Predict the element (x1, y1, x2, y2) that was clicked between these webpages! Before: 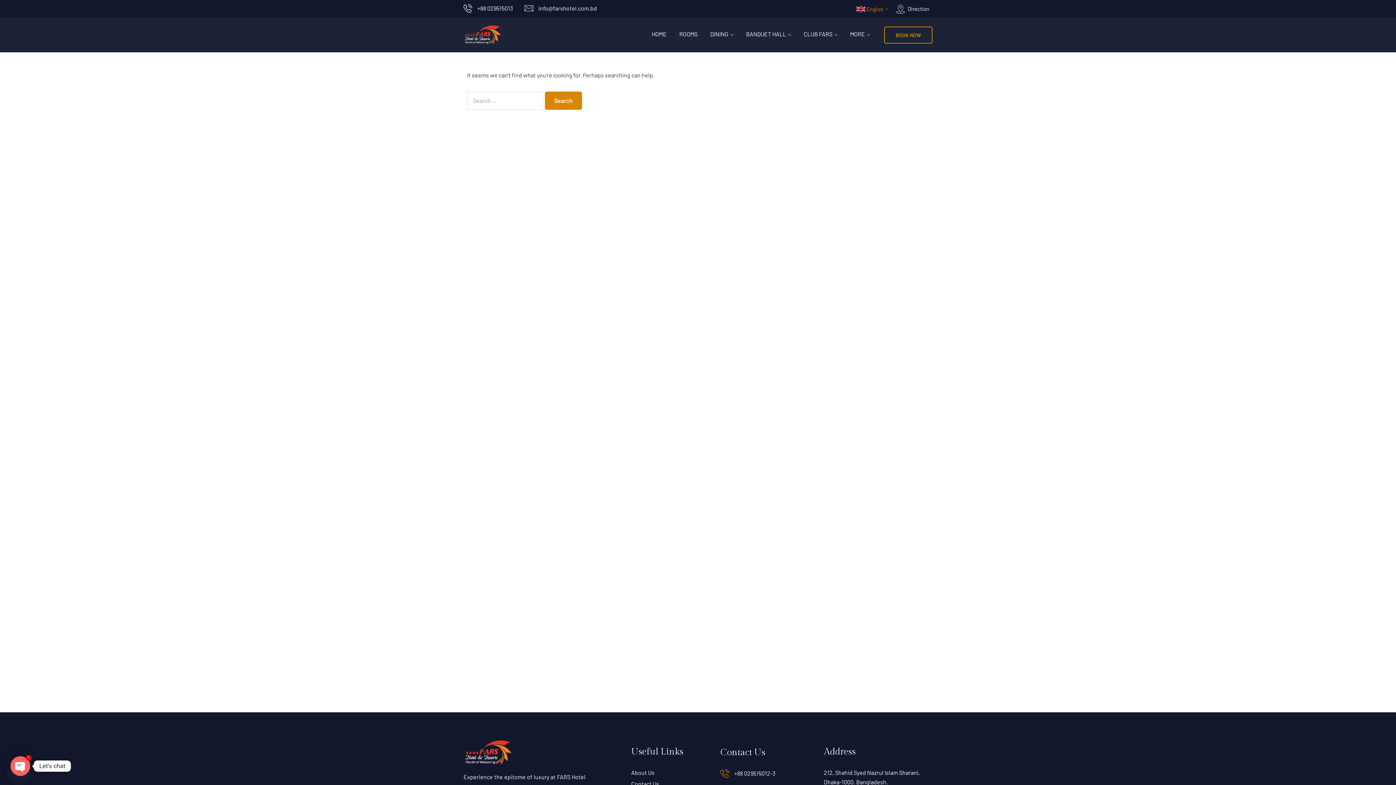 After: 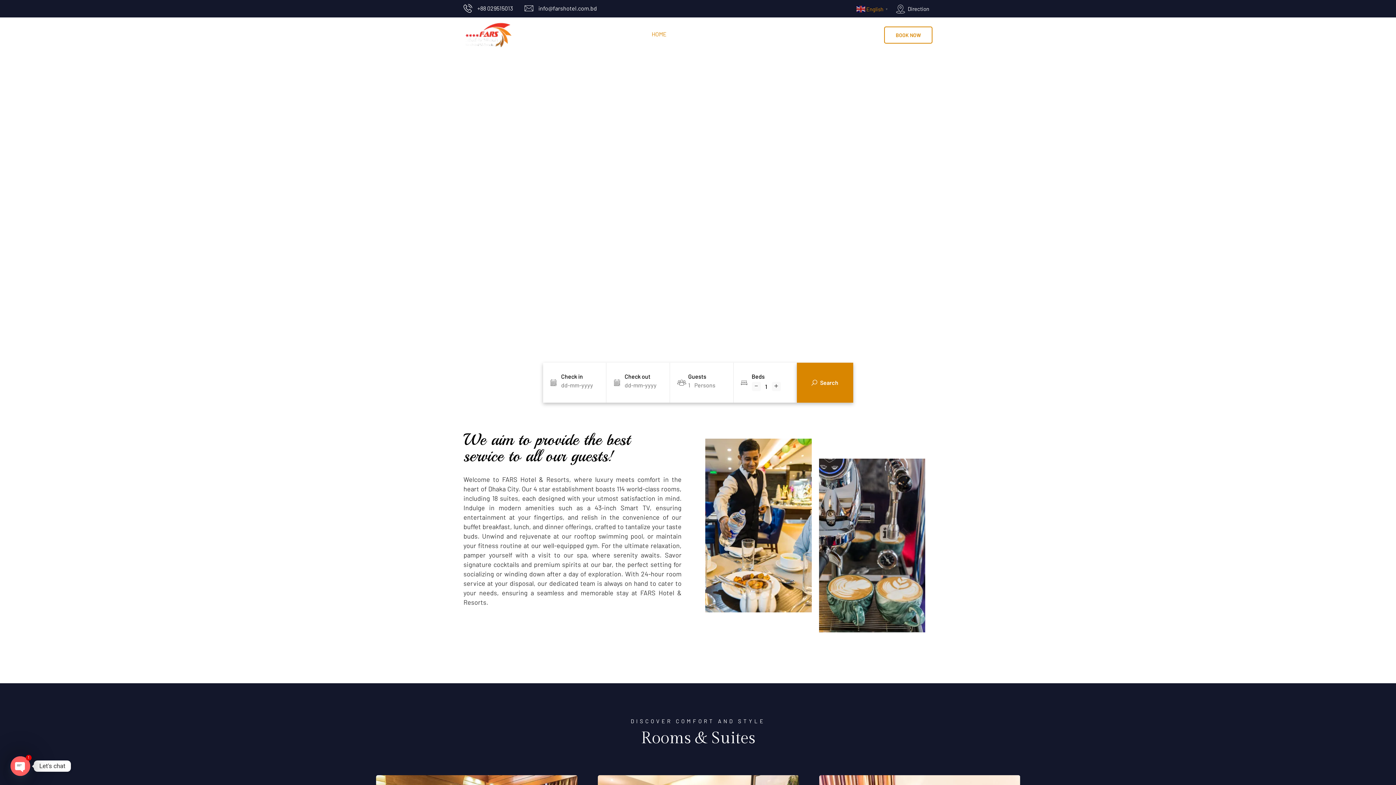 Action: bbox: (463, 25, 556, 44)